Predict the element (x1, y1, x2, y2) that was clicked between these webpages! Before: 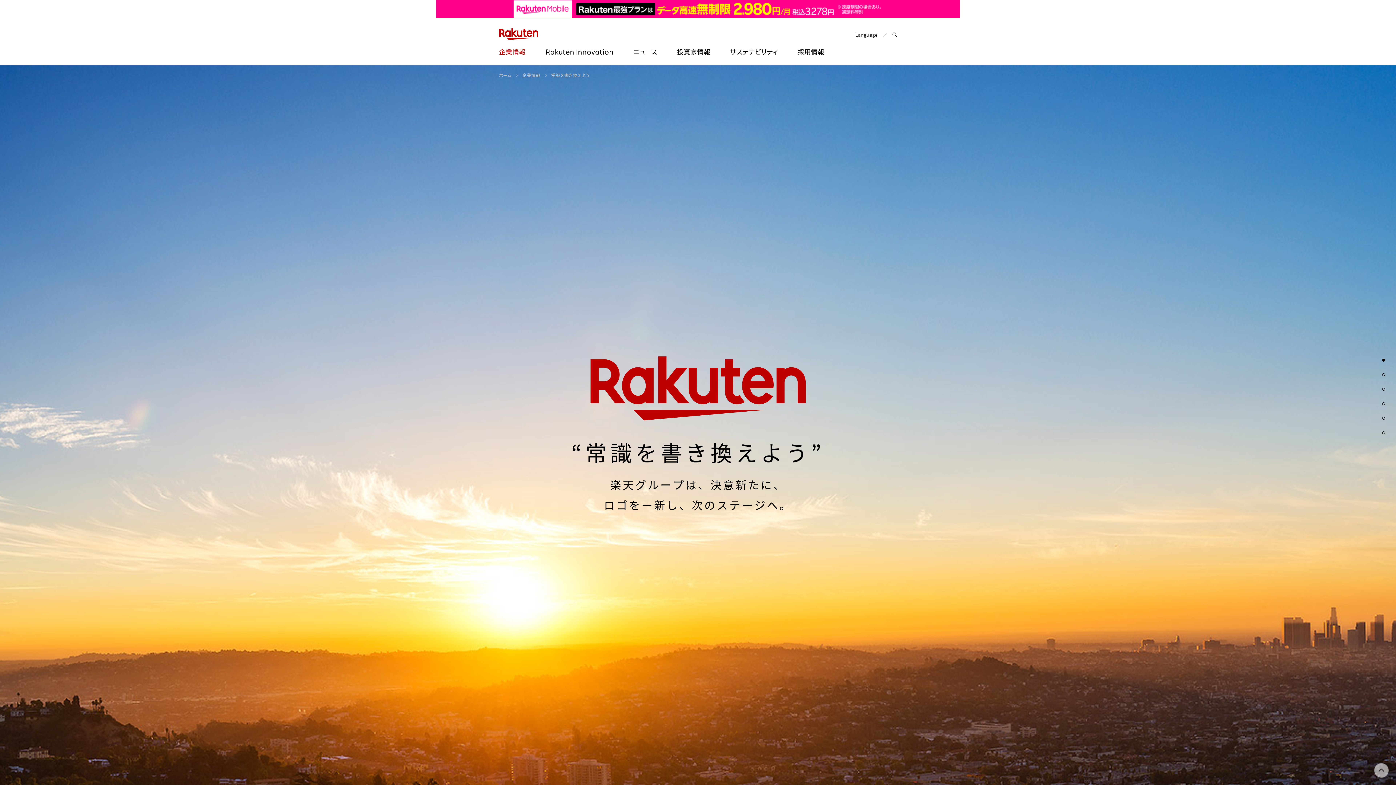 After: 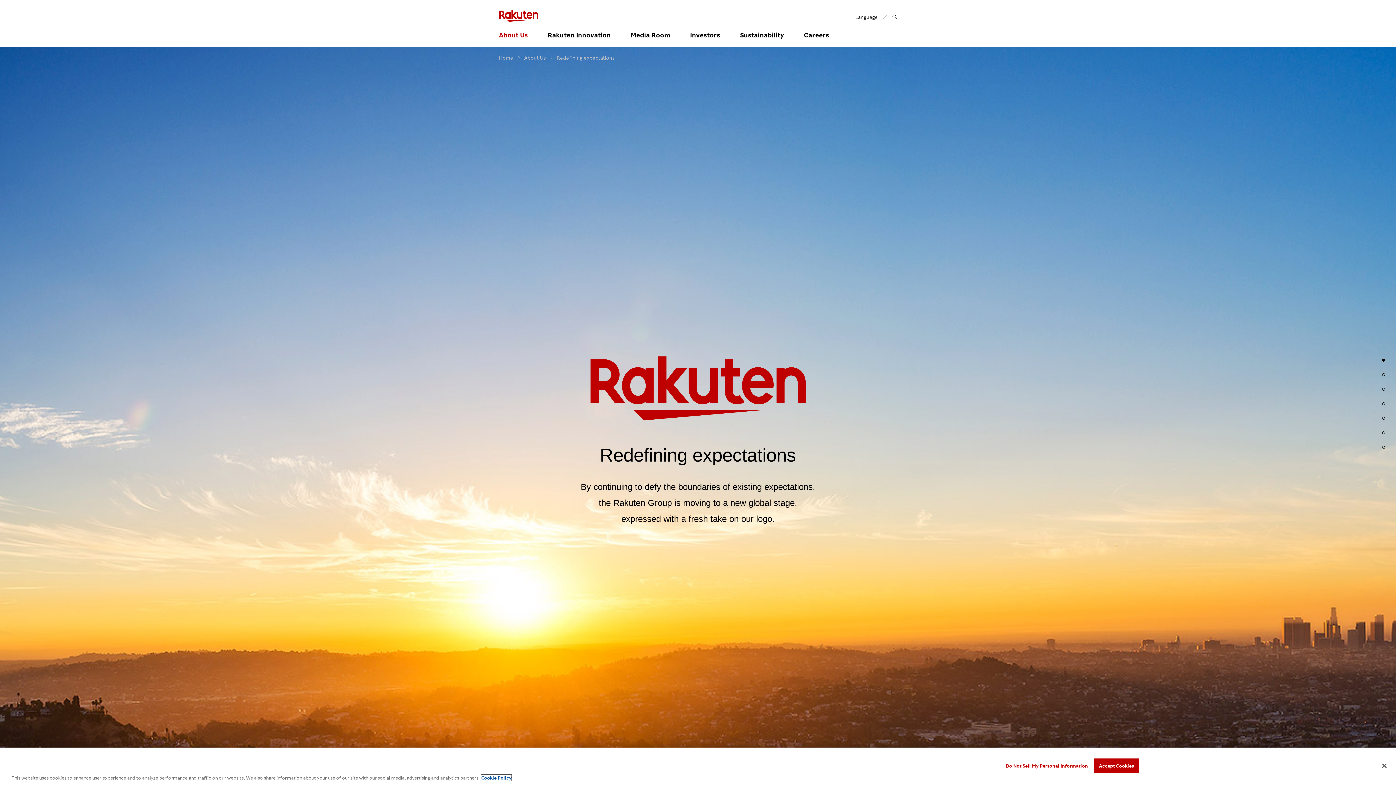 Action: label: English bbox: (852, 46, 864, 58)